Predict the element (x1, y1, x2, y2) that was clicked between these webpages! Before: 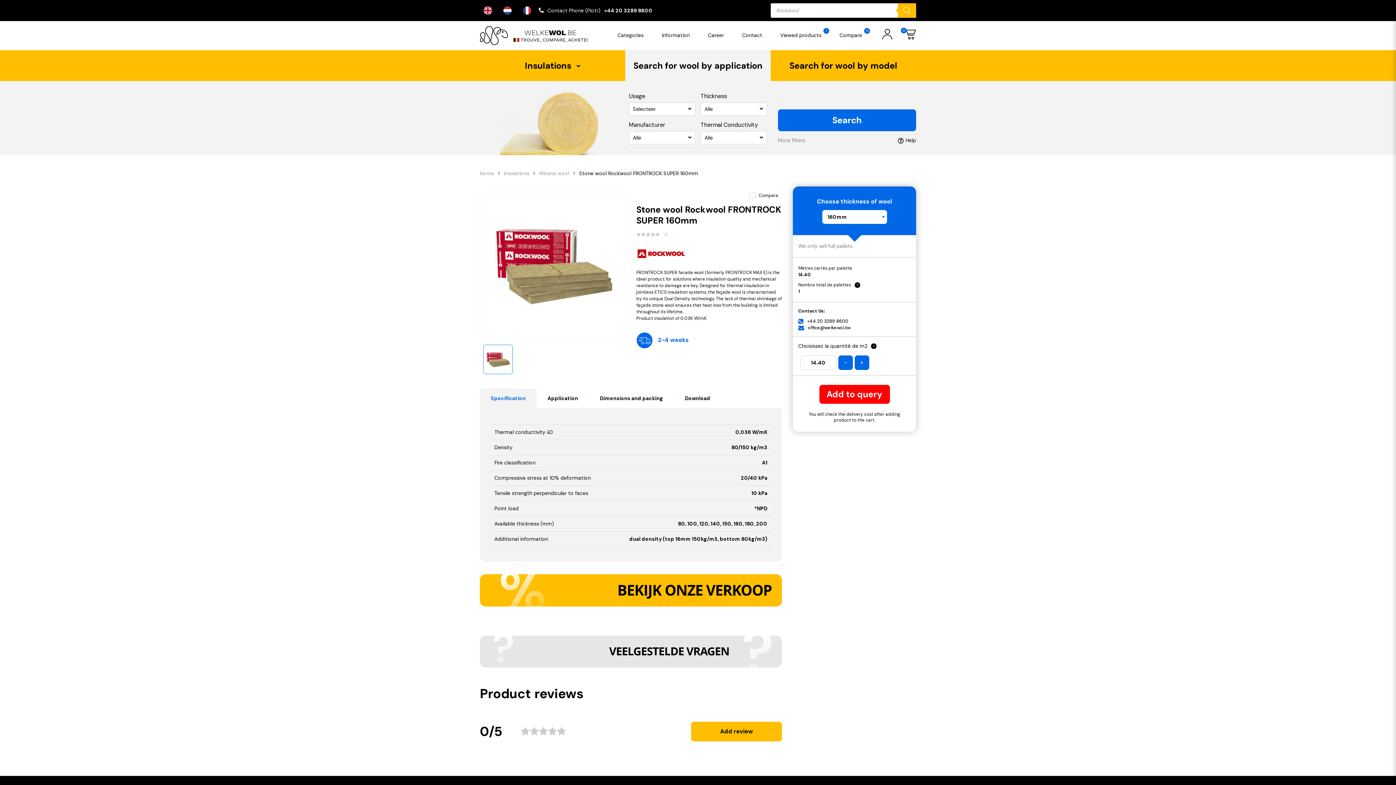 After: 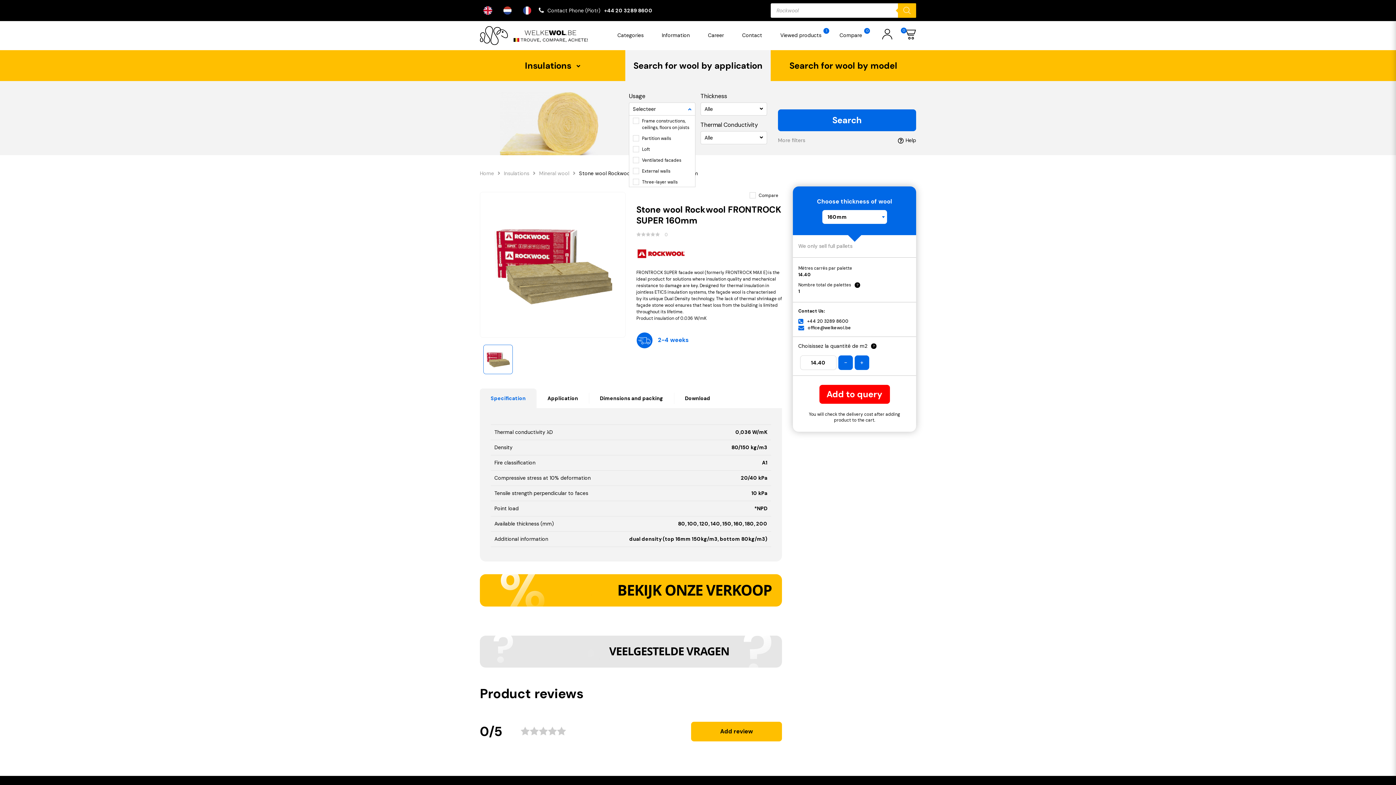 Action: bbox: (629, 102, 695, 115) label: Selecteer